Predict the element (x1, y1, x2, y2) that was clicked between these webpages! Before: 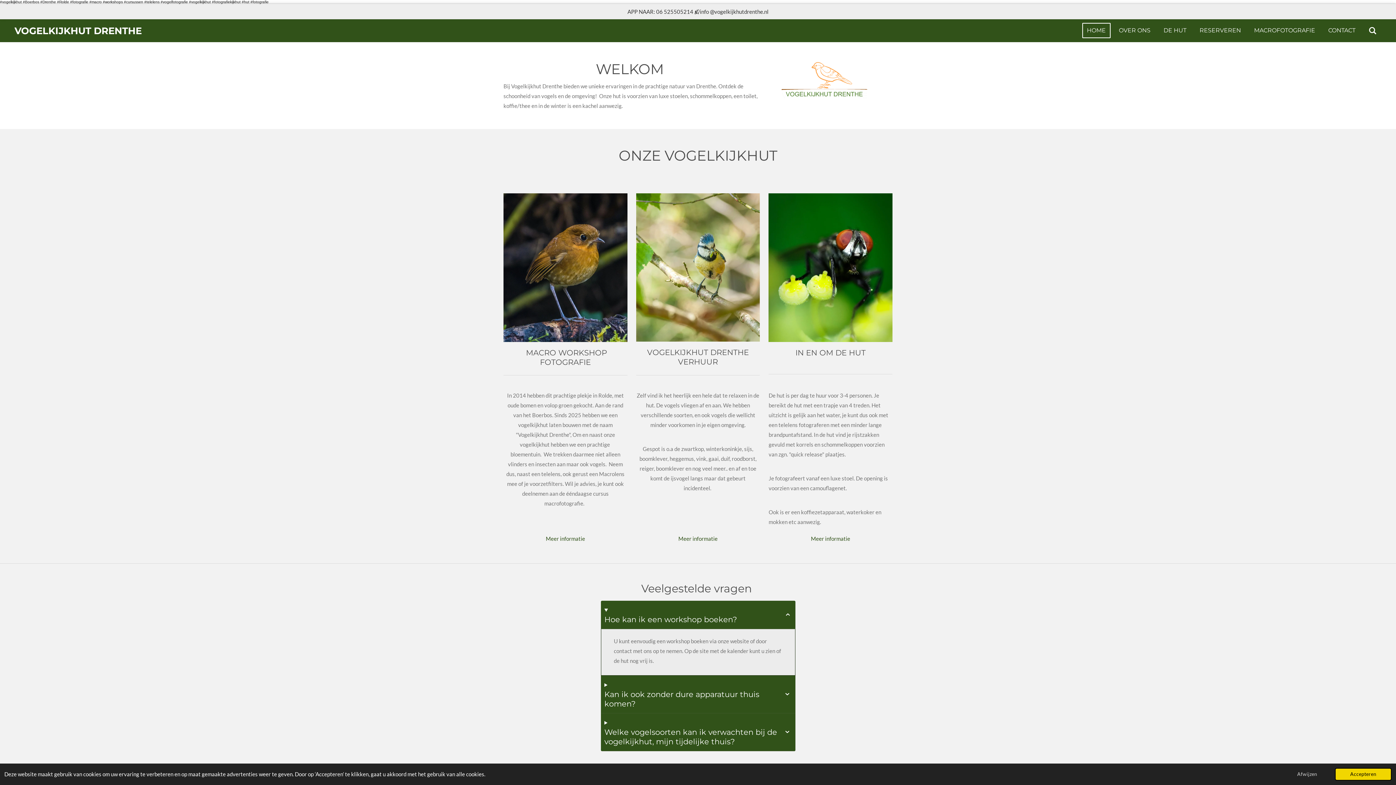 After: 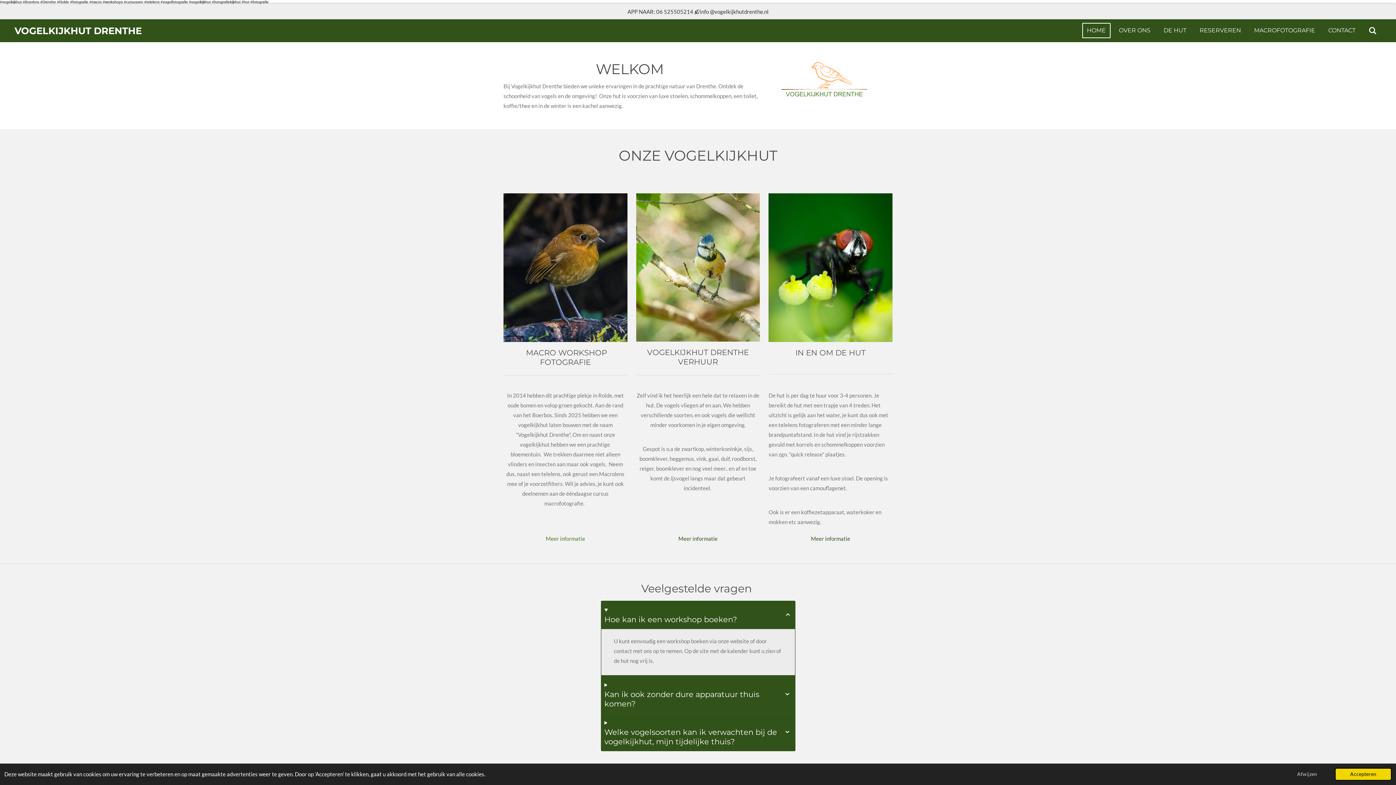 Action: bbox: (541, 532, 590, 545) label: Meer informatie